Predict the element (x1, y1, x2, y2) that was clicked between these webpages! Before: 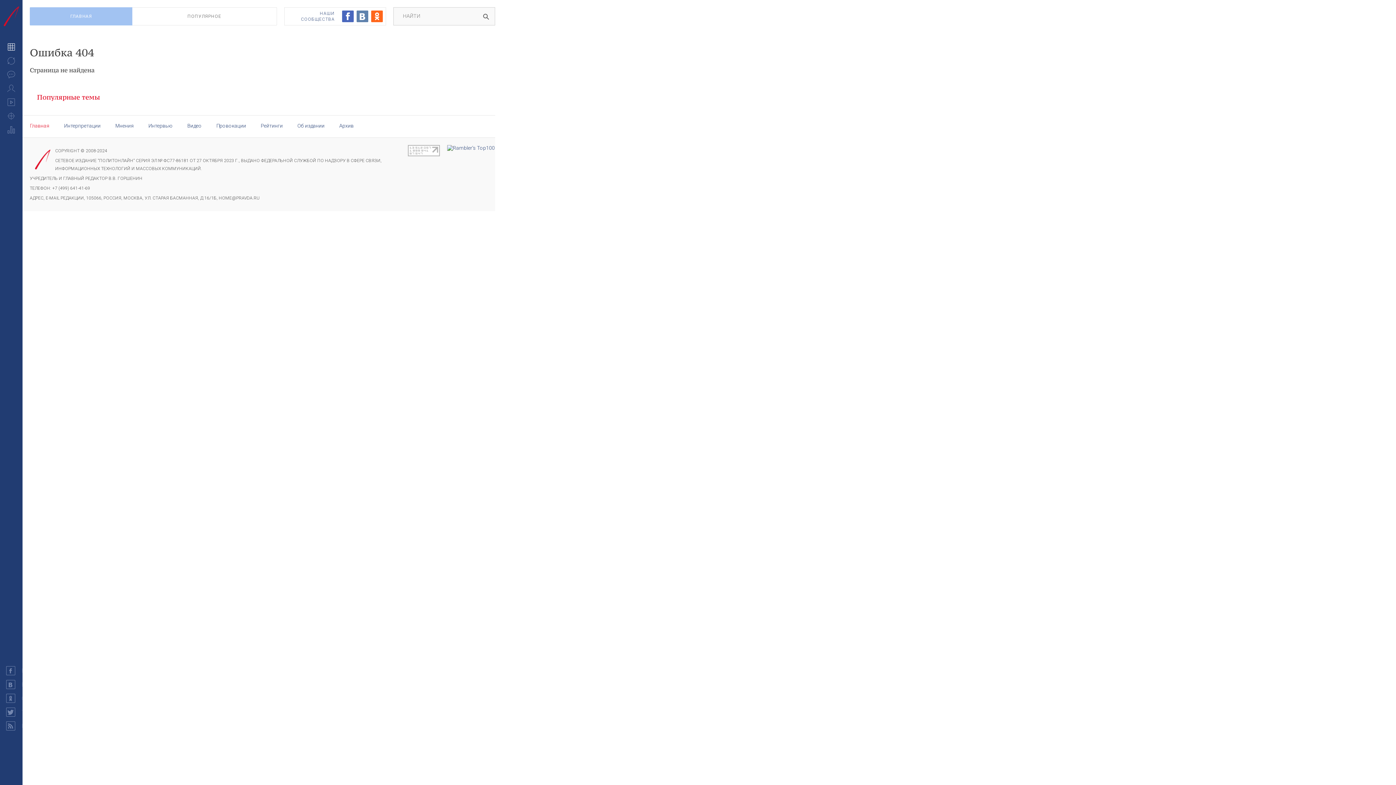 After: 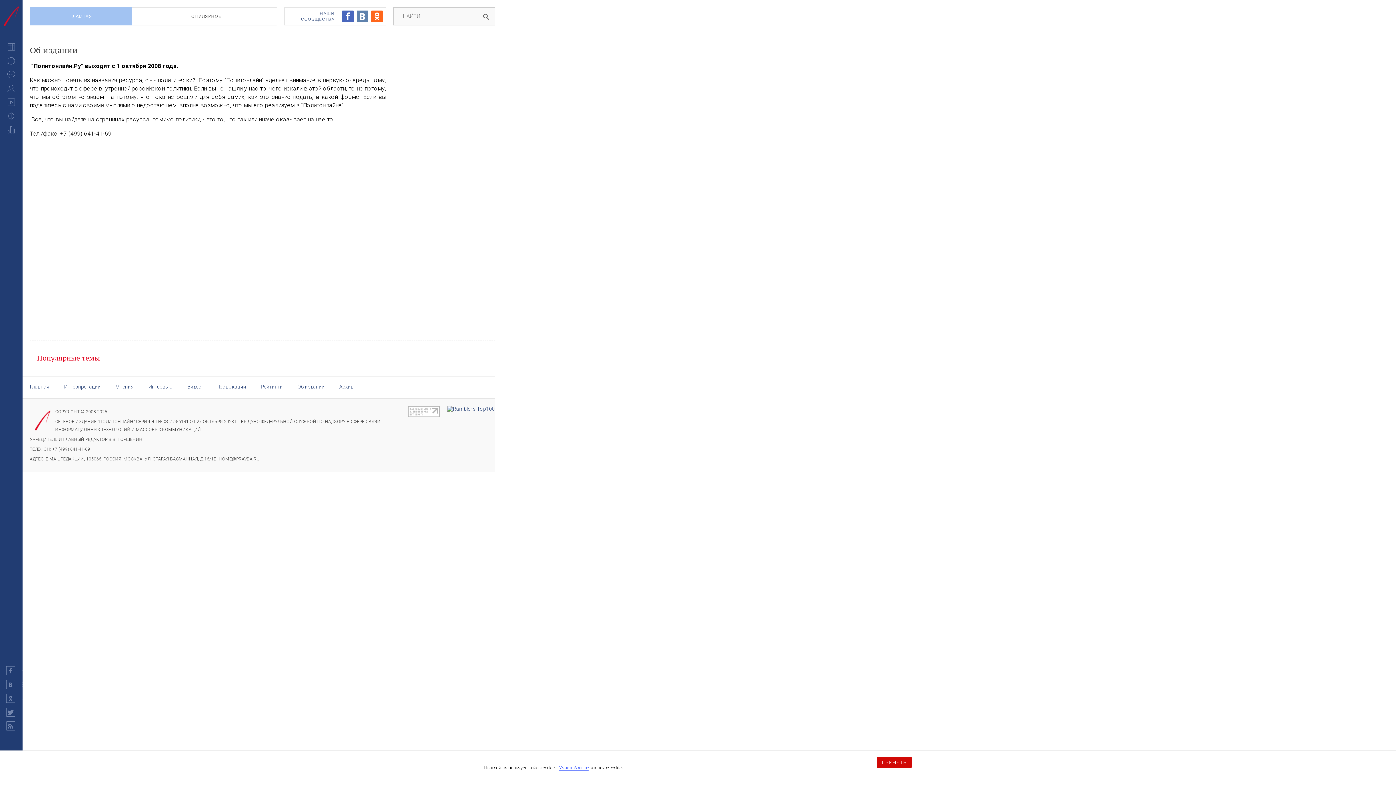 Action: bbox: (297, 122, 324, 128) label: Об издании